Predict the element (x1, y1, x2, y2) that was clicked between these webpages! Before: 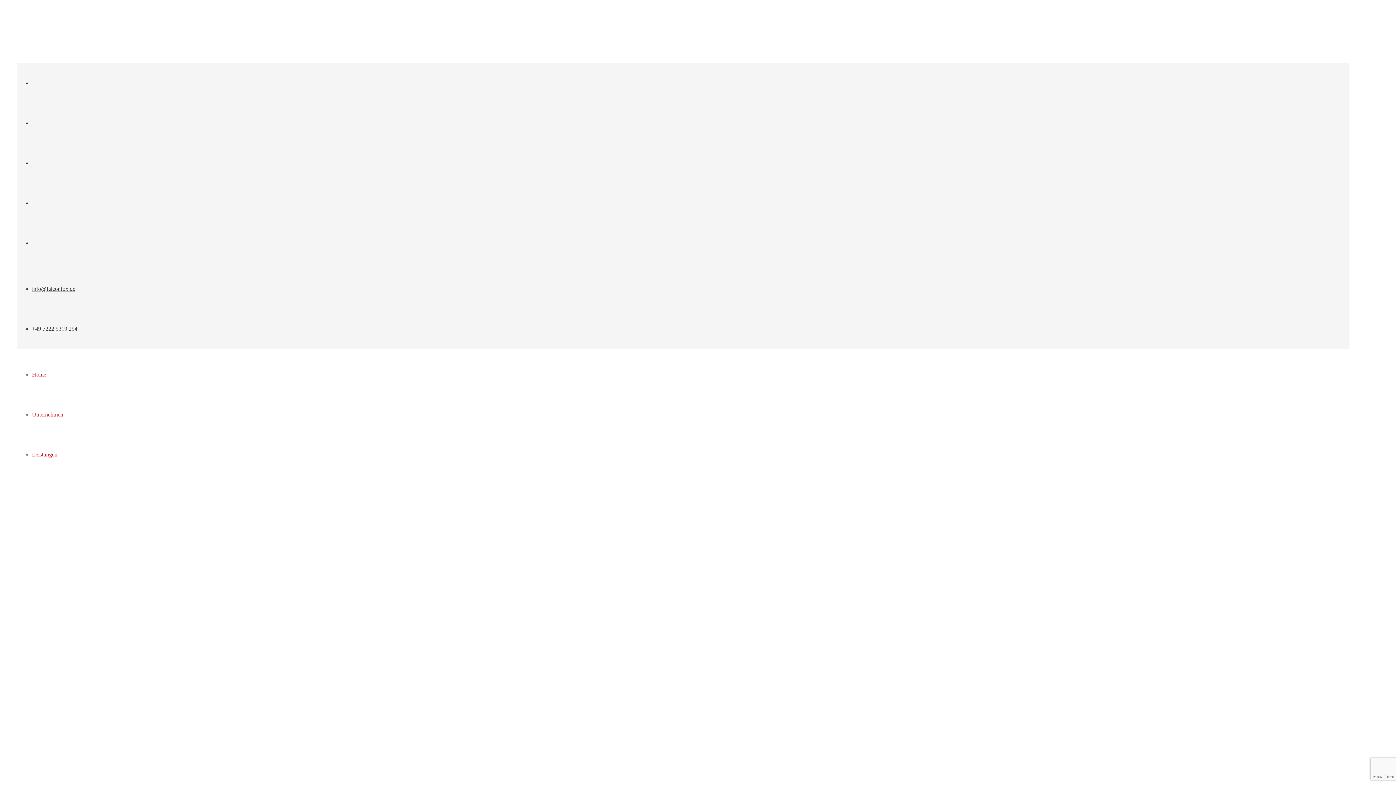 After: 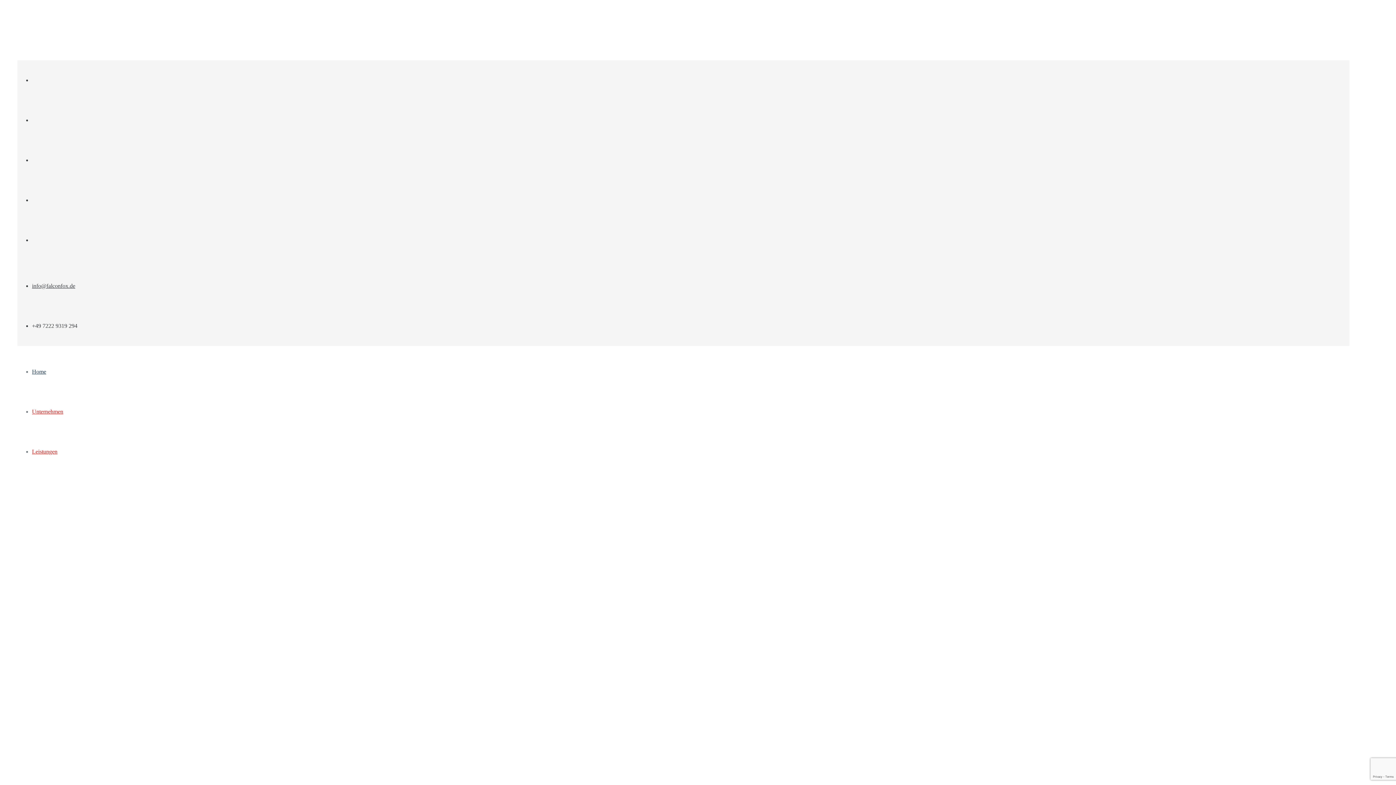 Action: bbox: (32, 371, 46, 377) label: Home